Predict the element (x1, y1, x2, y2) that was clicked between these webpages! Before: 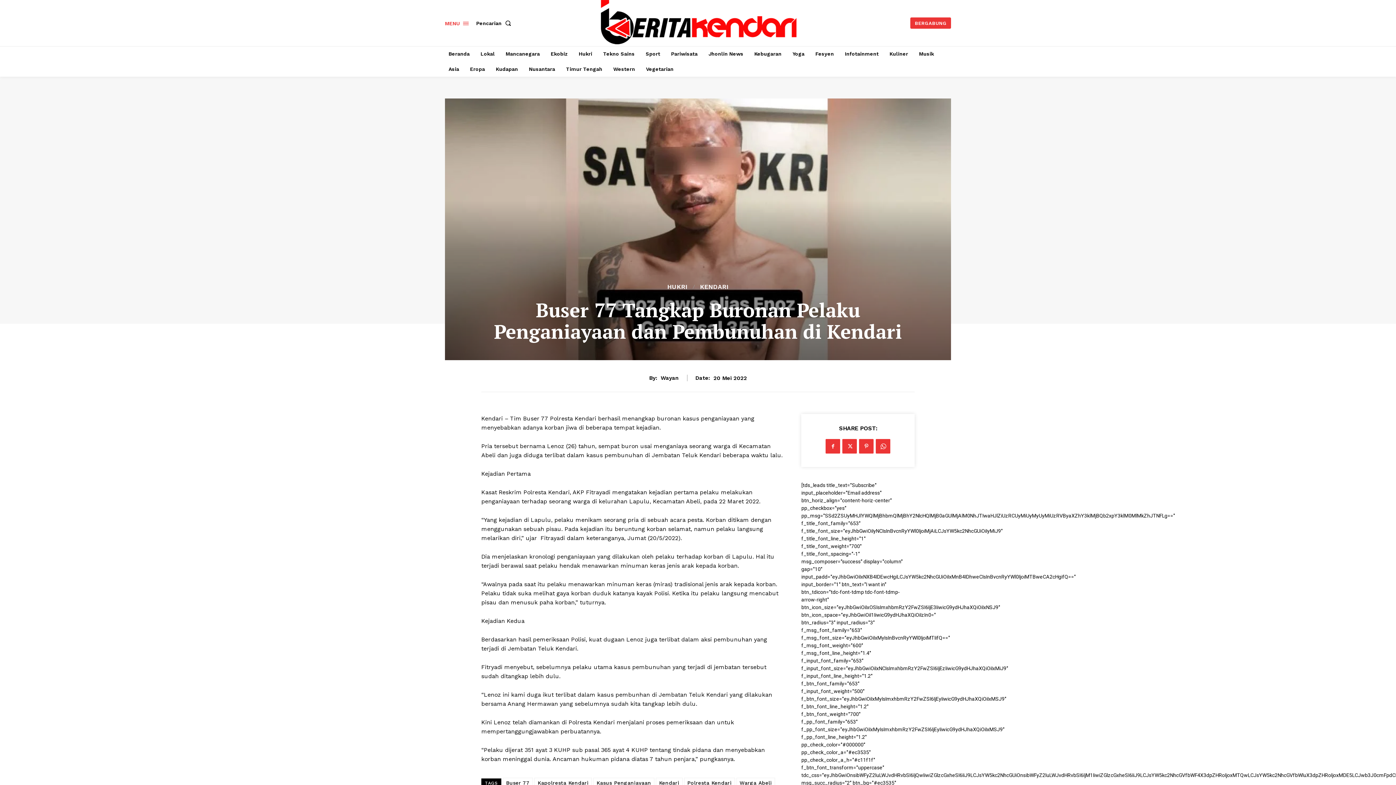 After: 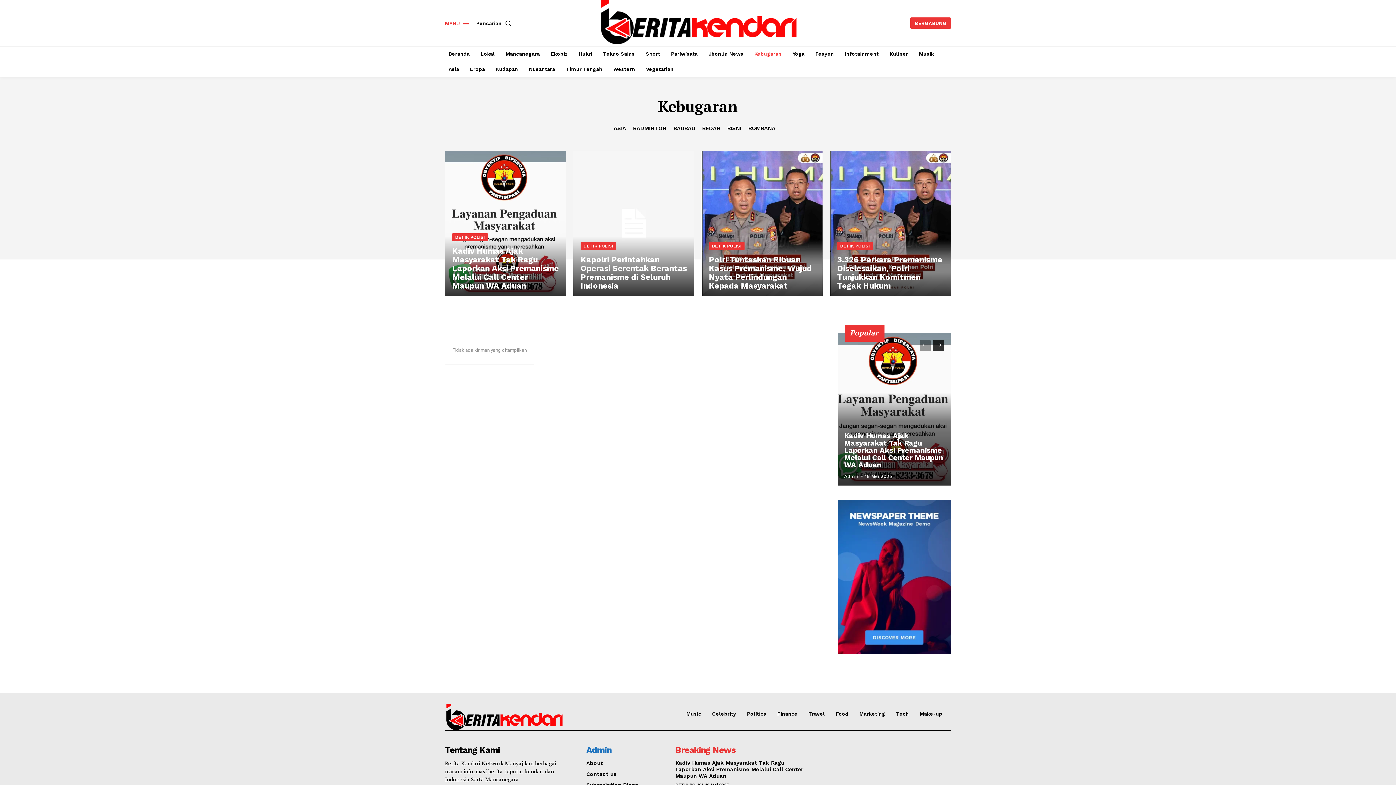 Action: bbox: (750, 46, 785, 61) label: Kebugaran